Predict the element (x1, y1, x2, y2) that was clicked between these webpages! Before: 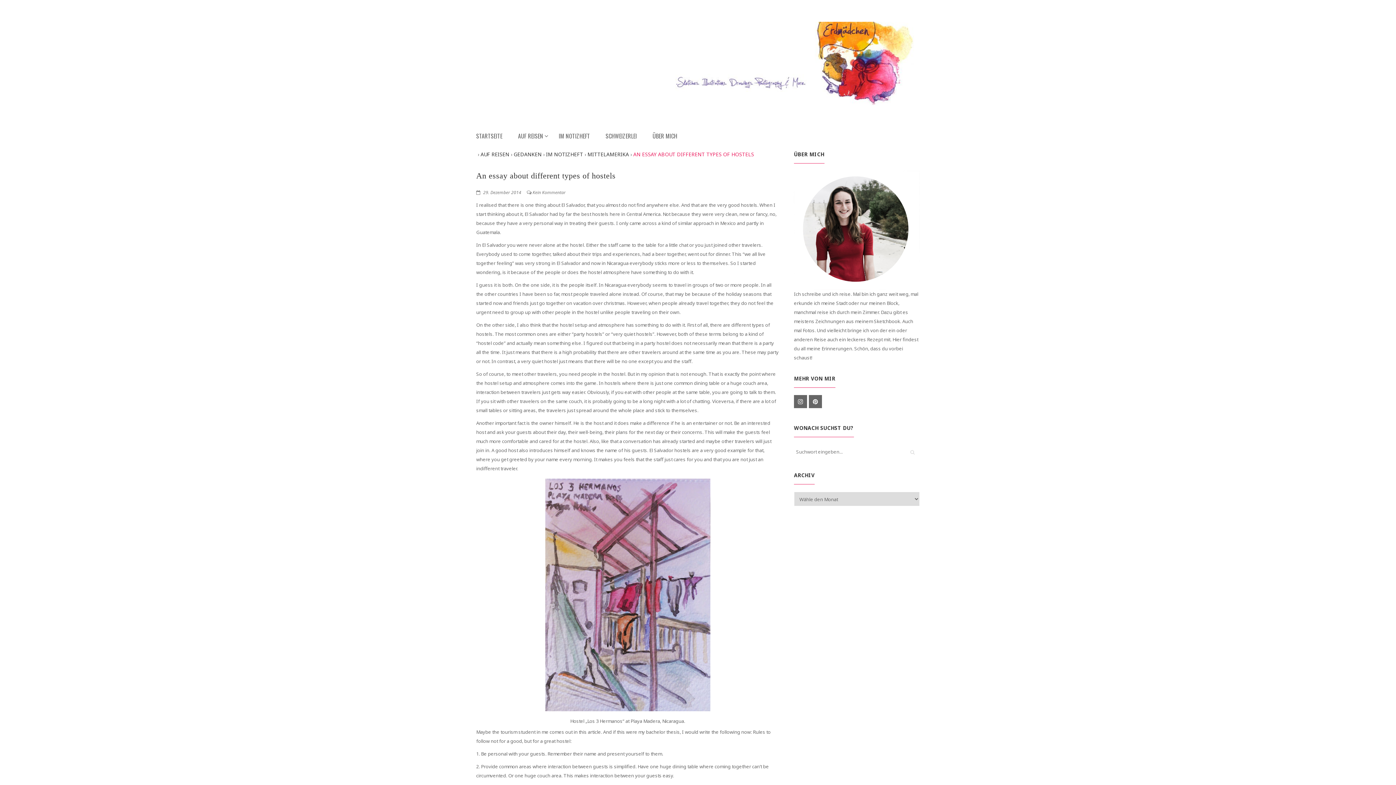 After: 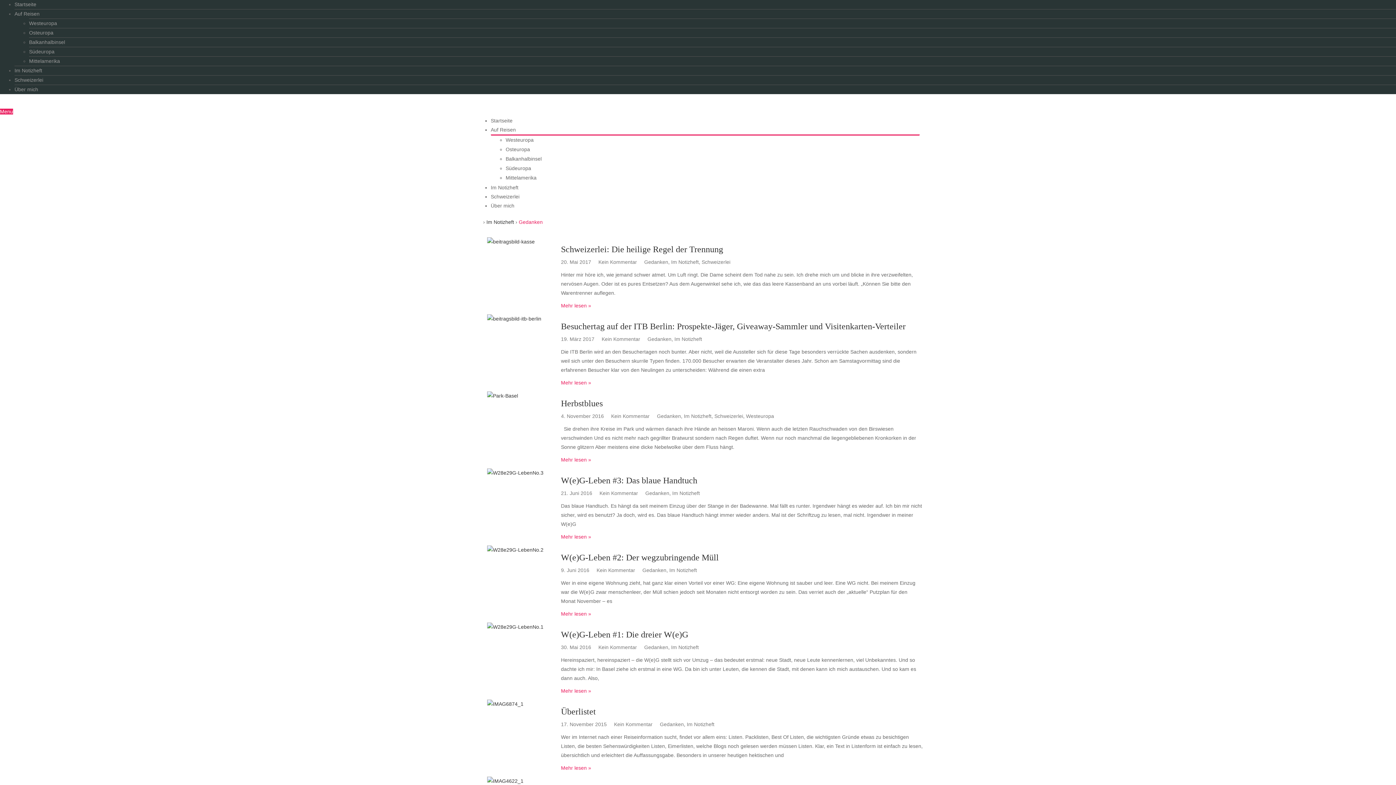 Action: label: GEDANKEN bbox: (513, 150, 541, 157)